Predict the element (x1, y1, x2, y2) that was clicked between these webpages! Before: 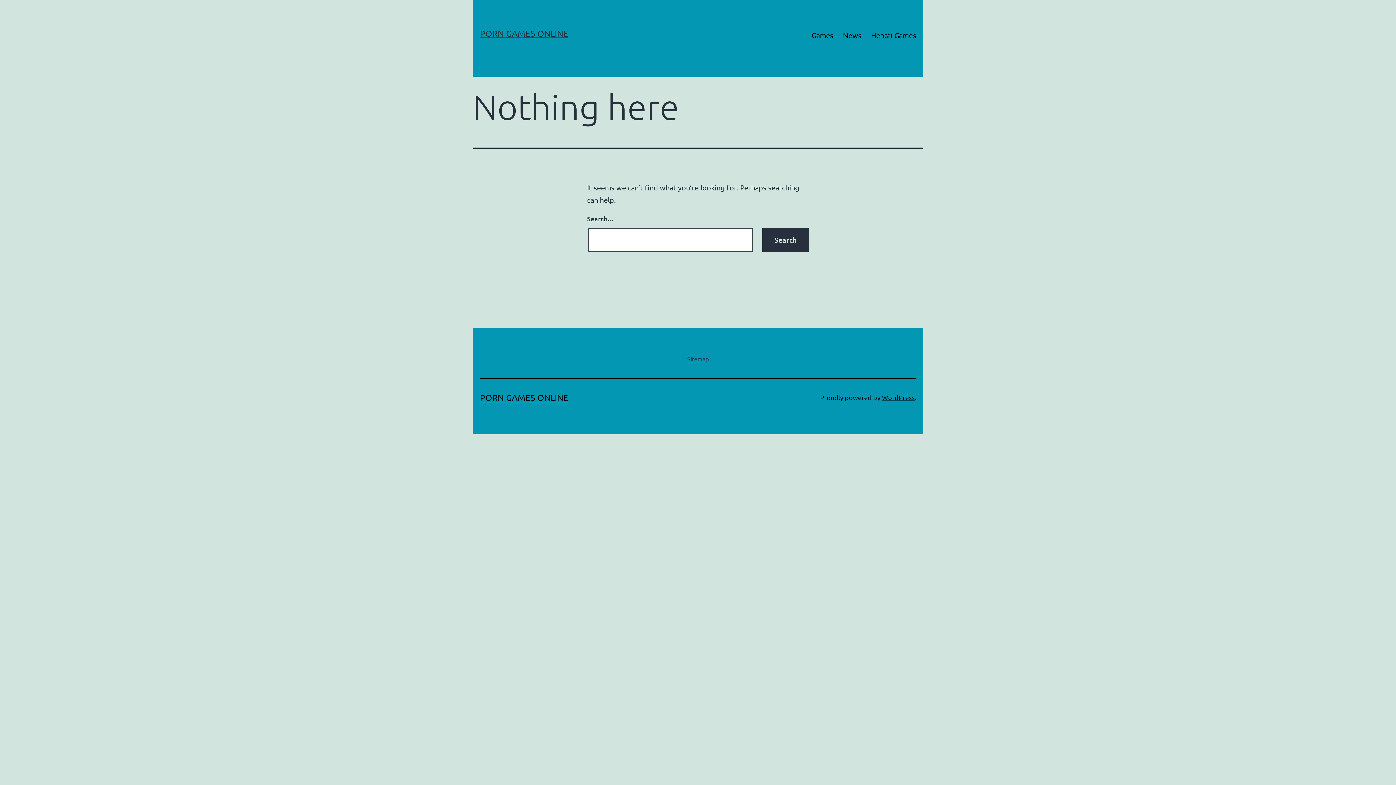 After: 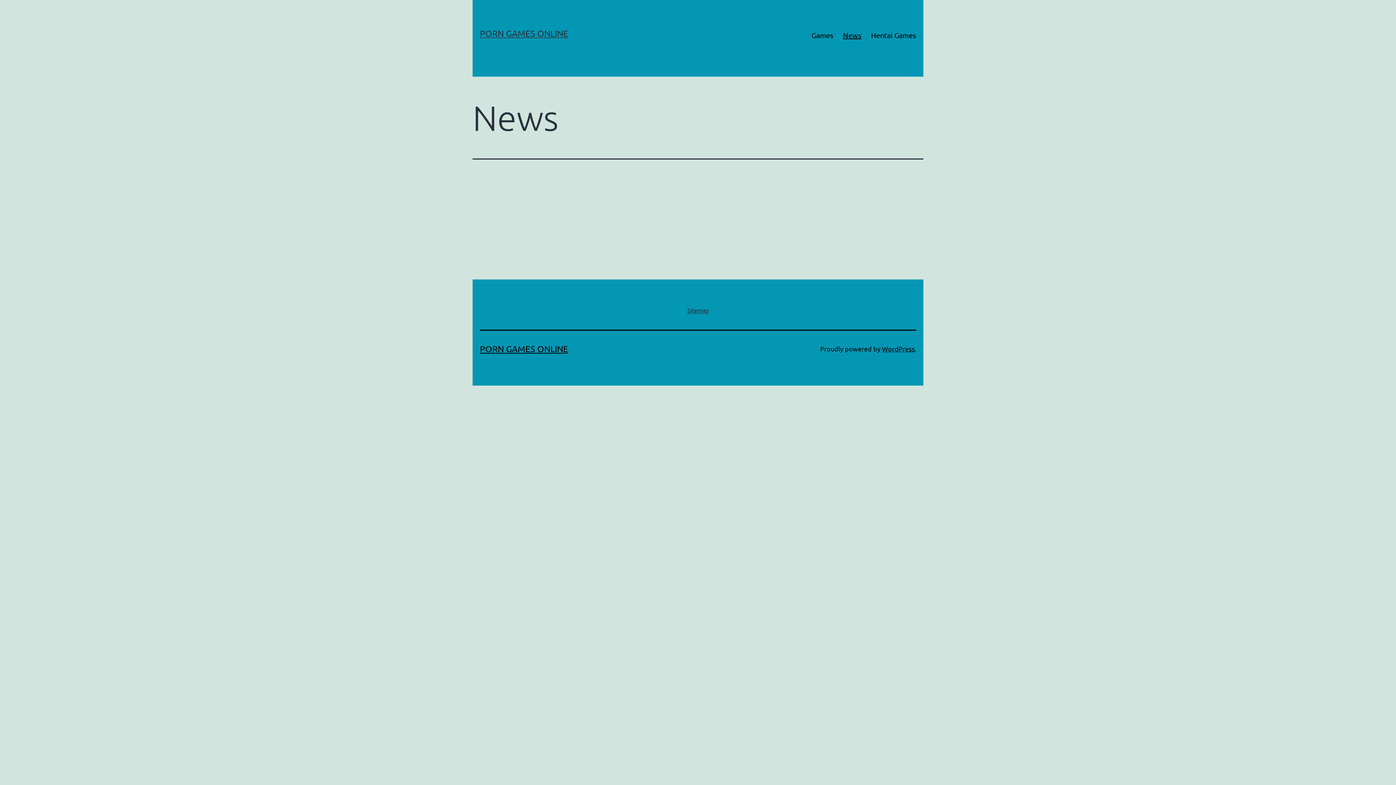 Action: bbox: (838, 26, 866, 44) label: News